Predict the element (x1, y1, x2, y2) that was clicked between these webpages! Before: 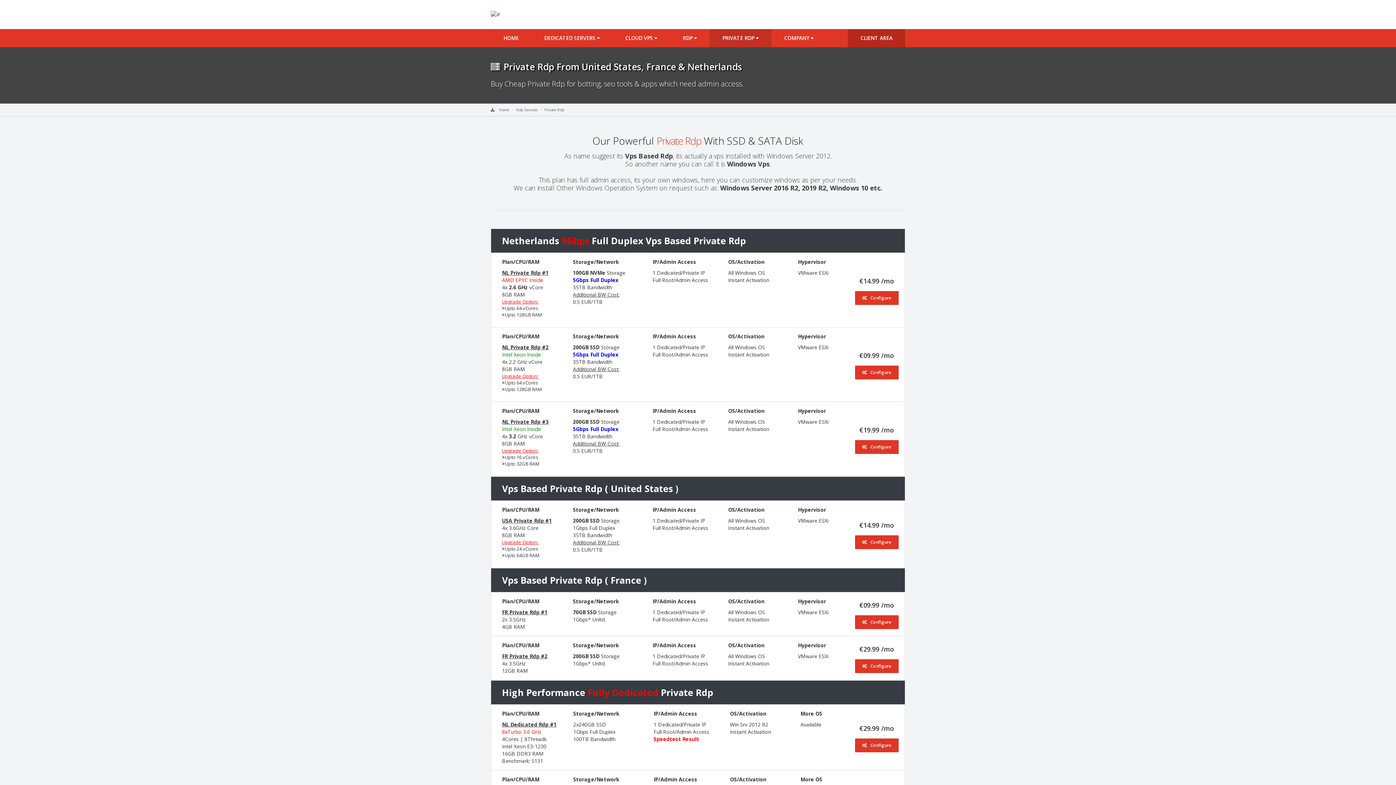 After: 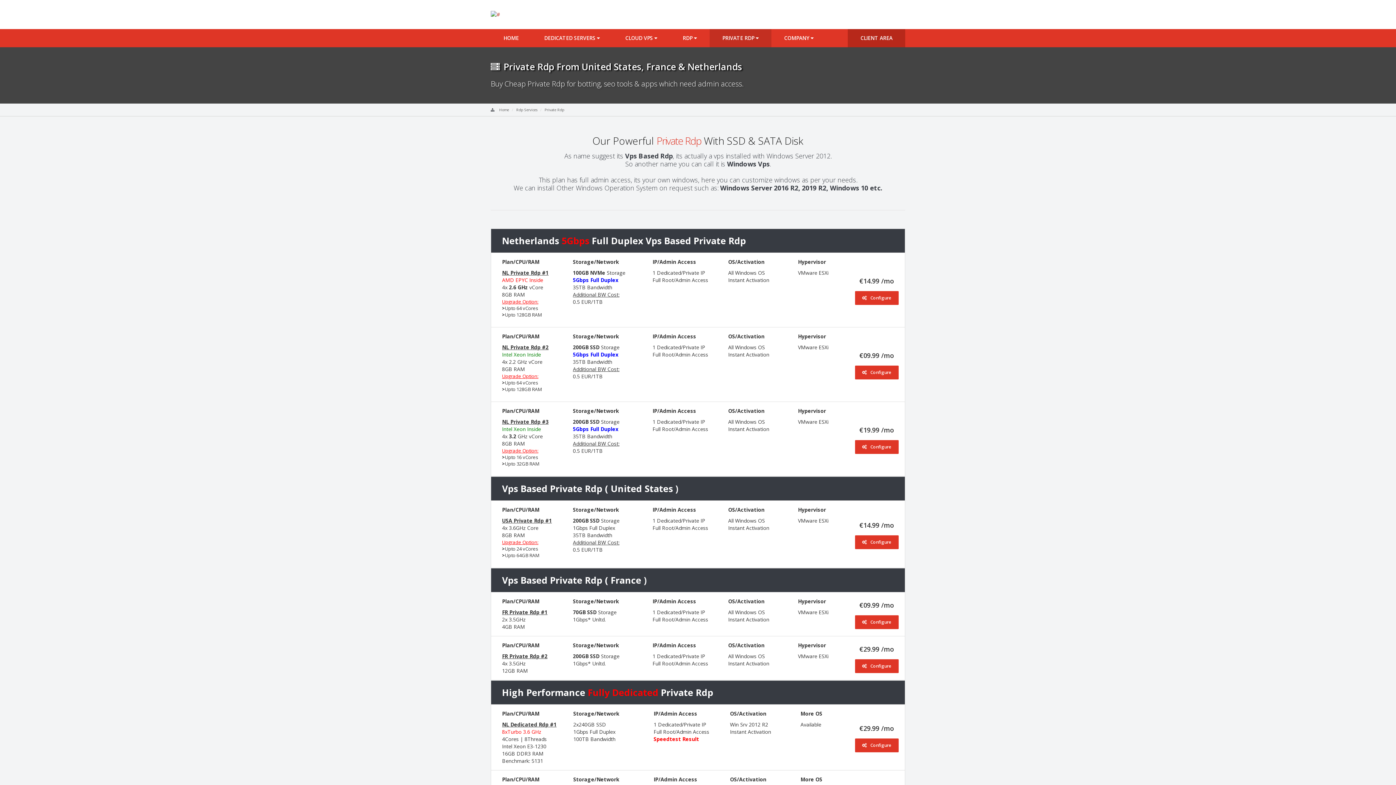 Action: bbox: (544, 107, 564, 112) label: Private Rdp